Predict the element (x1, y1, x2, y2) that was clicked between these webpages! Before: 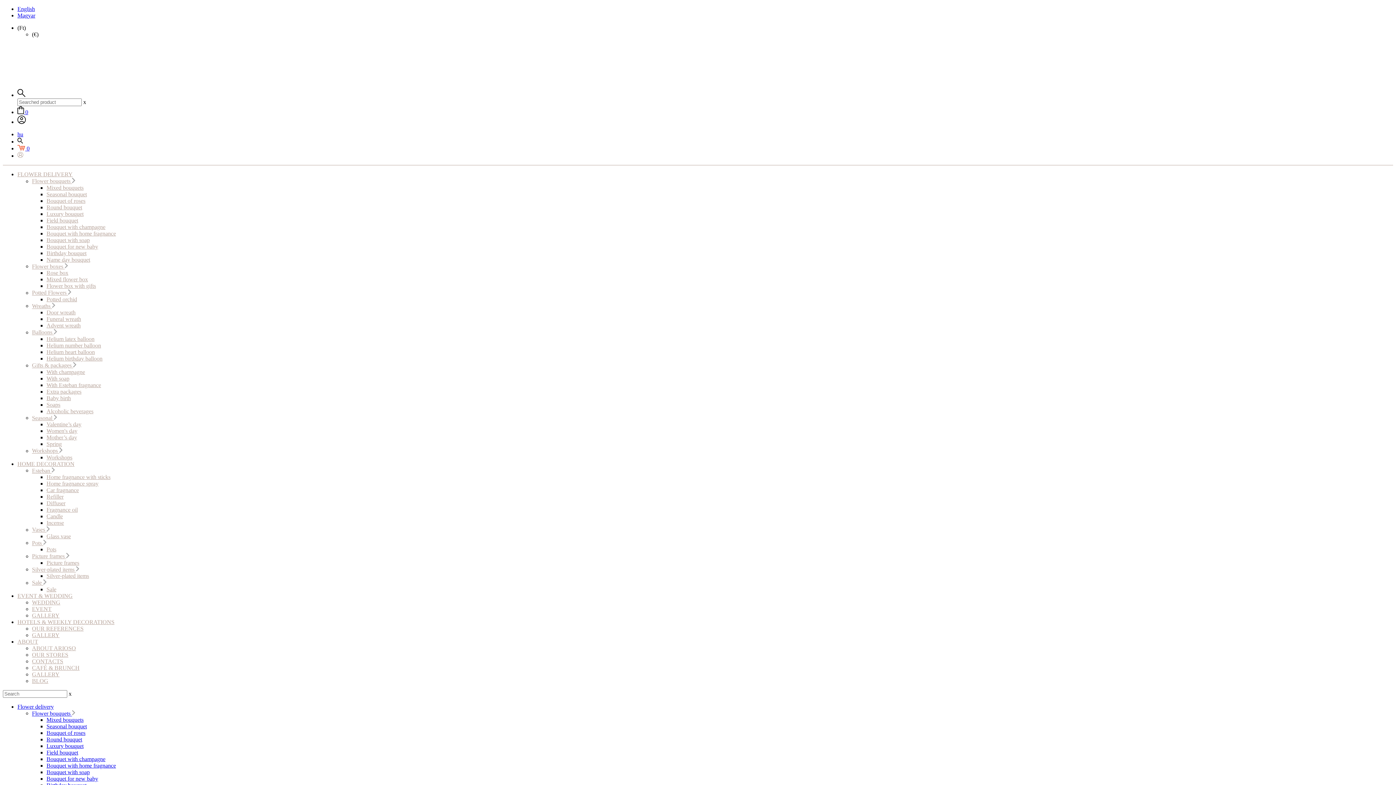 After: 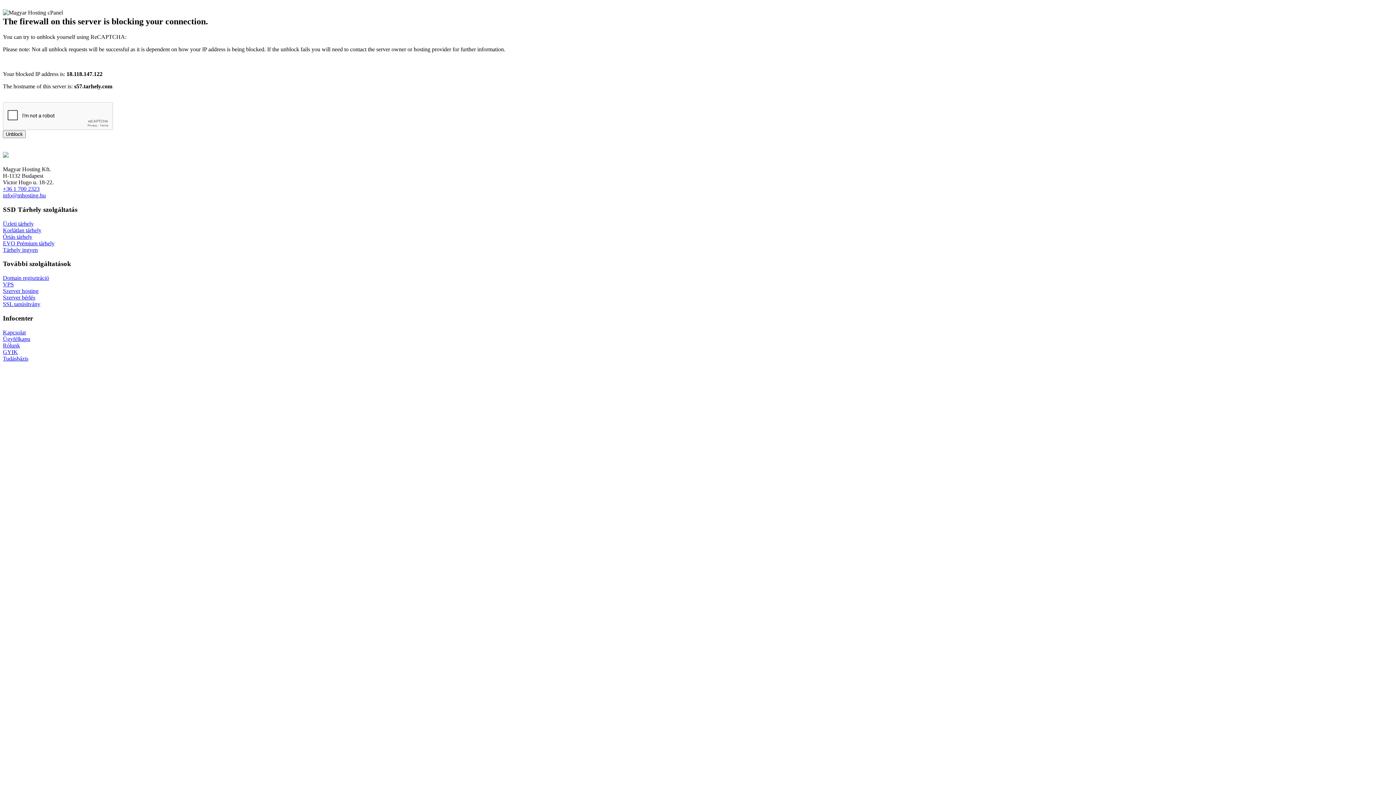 Action: bbox: (46, 322, 80, 328) label: Advent wreath